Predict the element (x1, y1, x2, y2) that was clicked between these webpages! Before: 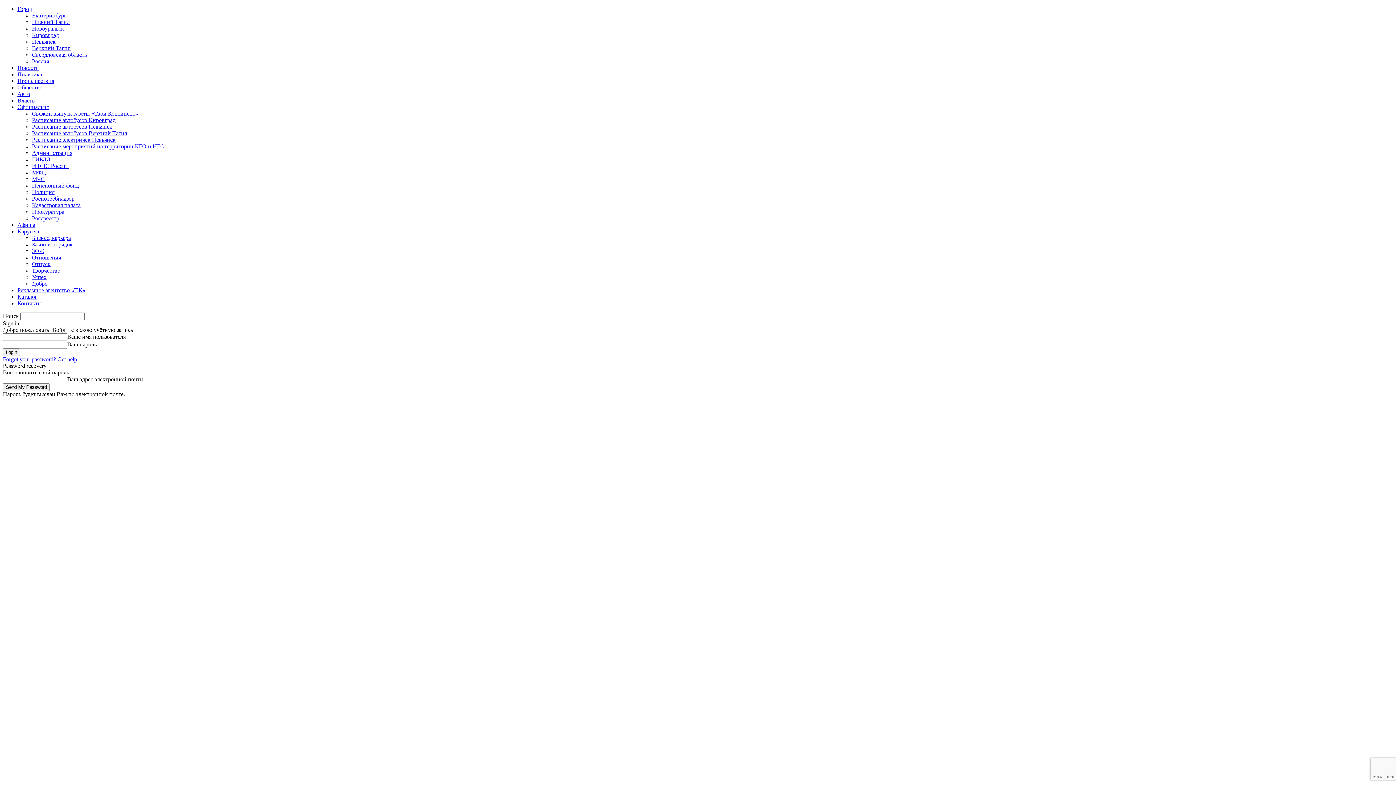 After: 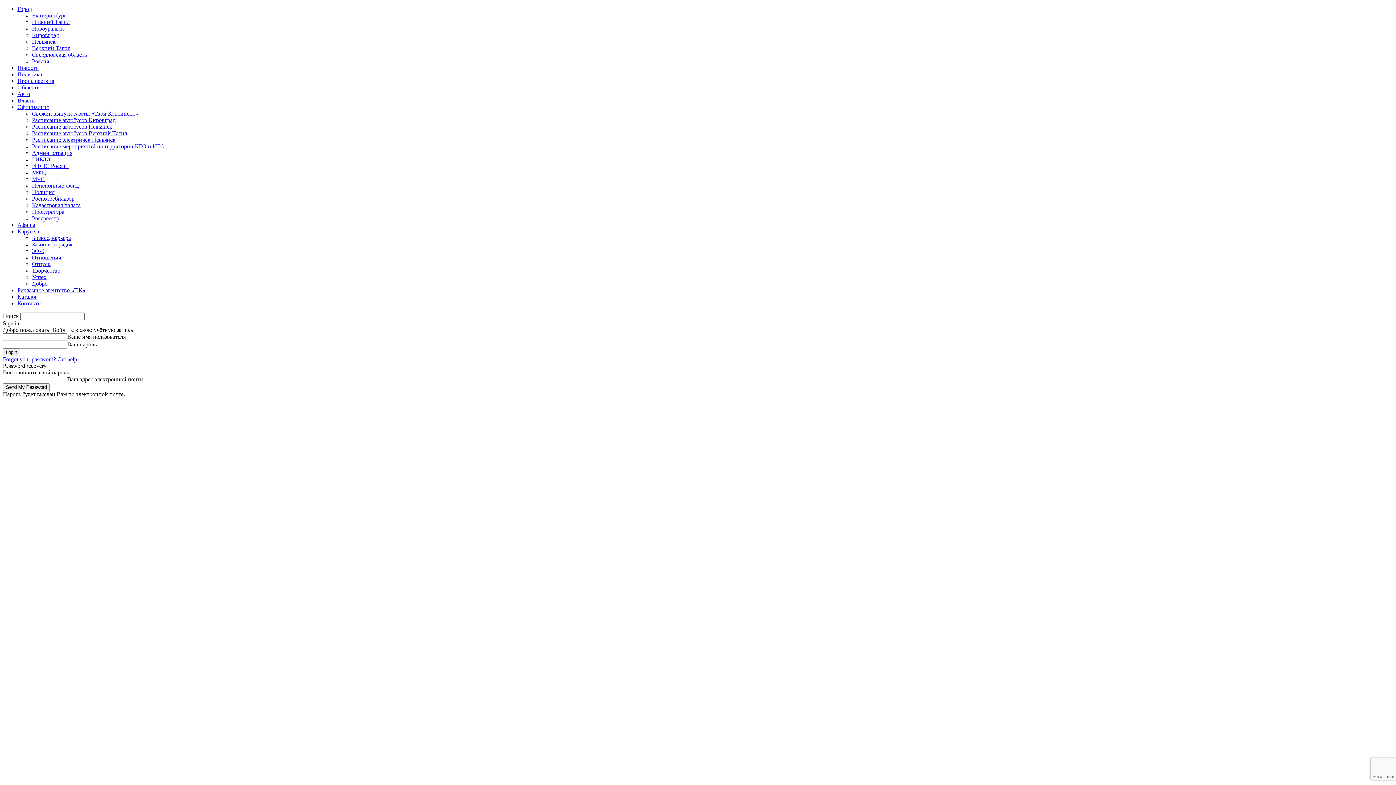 Action: bbox: (32, 215, 59, 221) label: Россреестр